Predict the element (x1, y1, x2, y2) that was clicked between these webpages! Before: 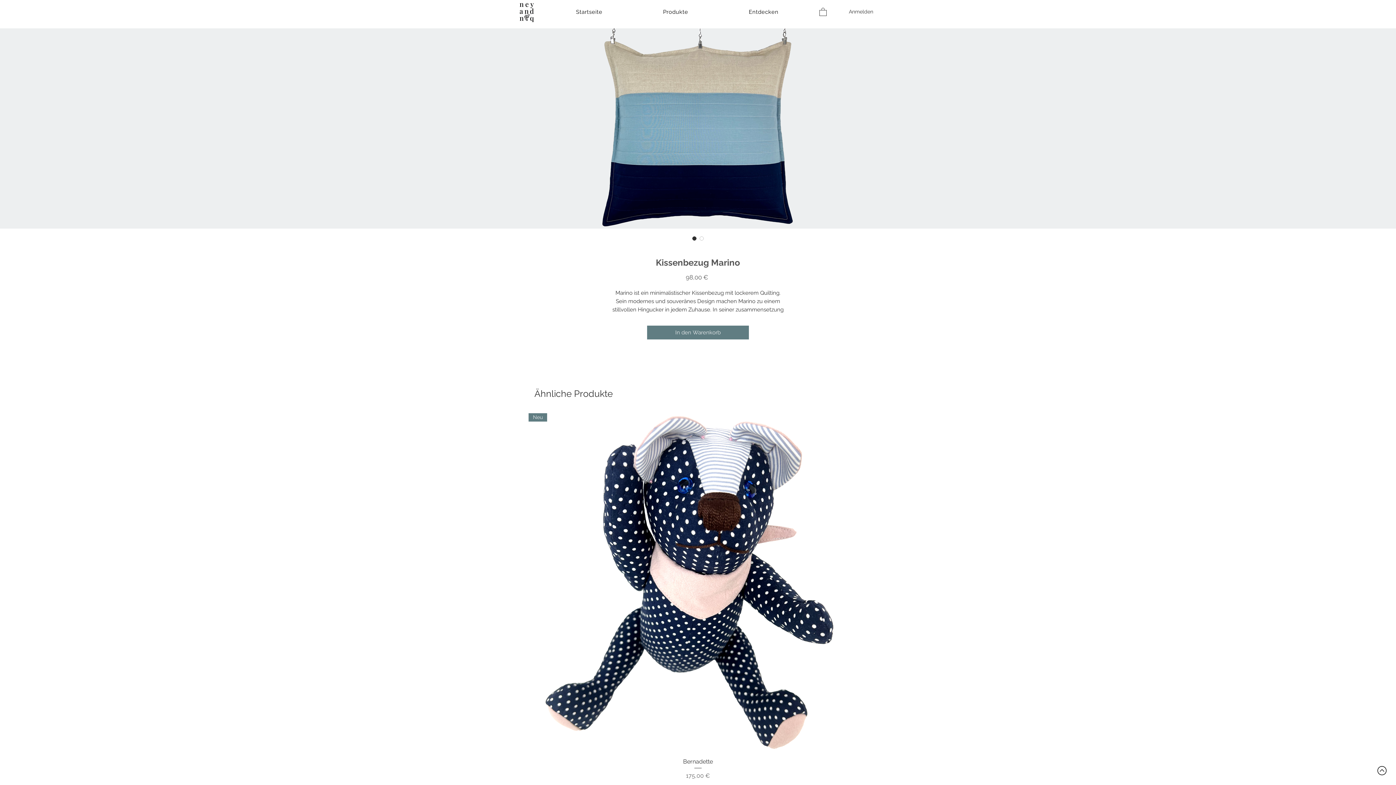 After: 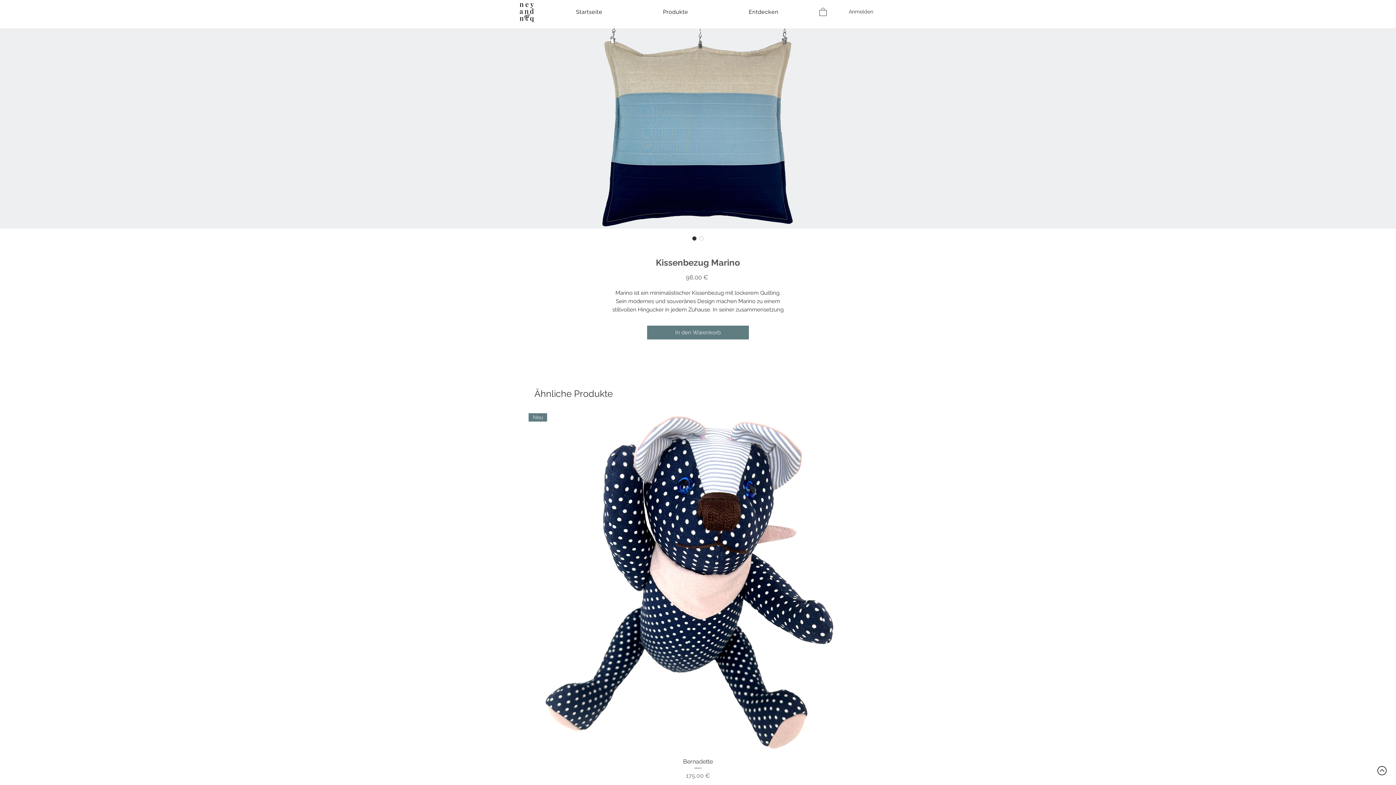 Action: bbox: (721, 5, 806, 18) label: Entdecken